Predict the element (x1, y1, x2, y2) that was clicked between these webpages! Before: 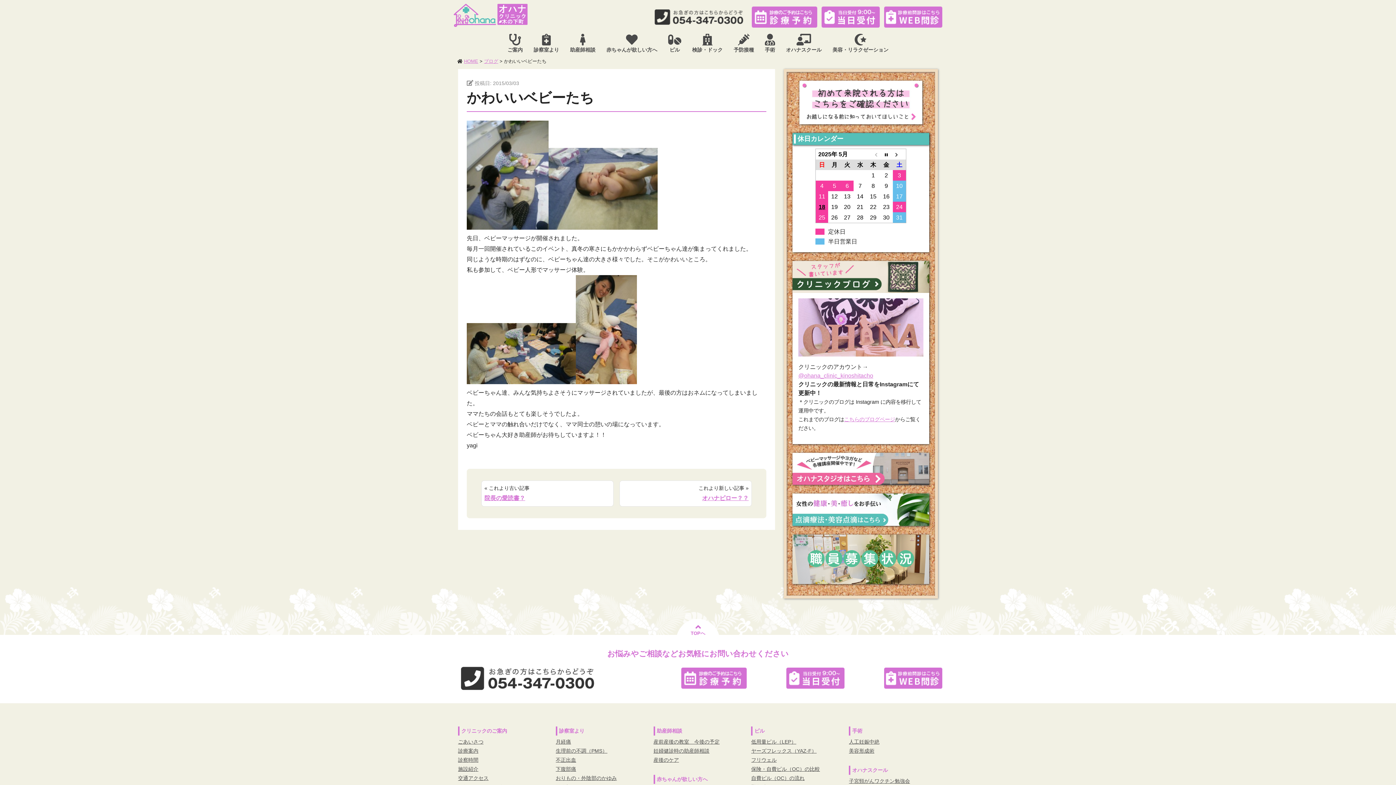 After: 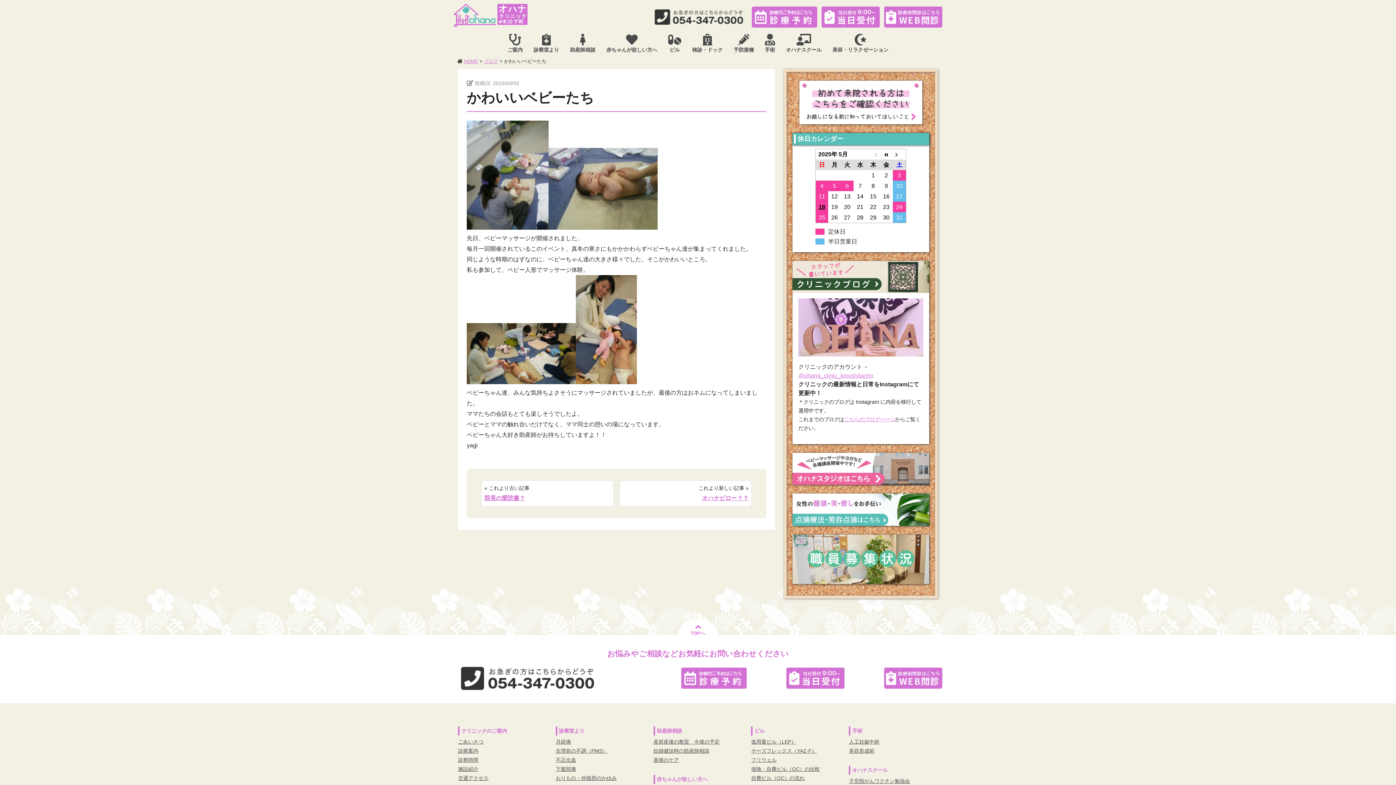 Action: bbox: (645, 6, 747, 27)